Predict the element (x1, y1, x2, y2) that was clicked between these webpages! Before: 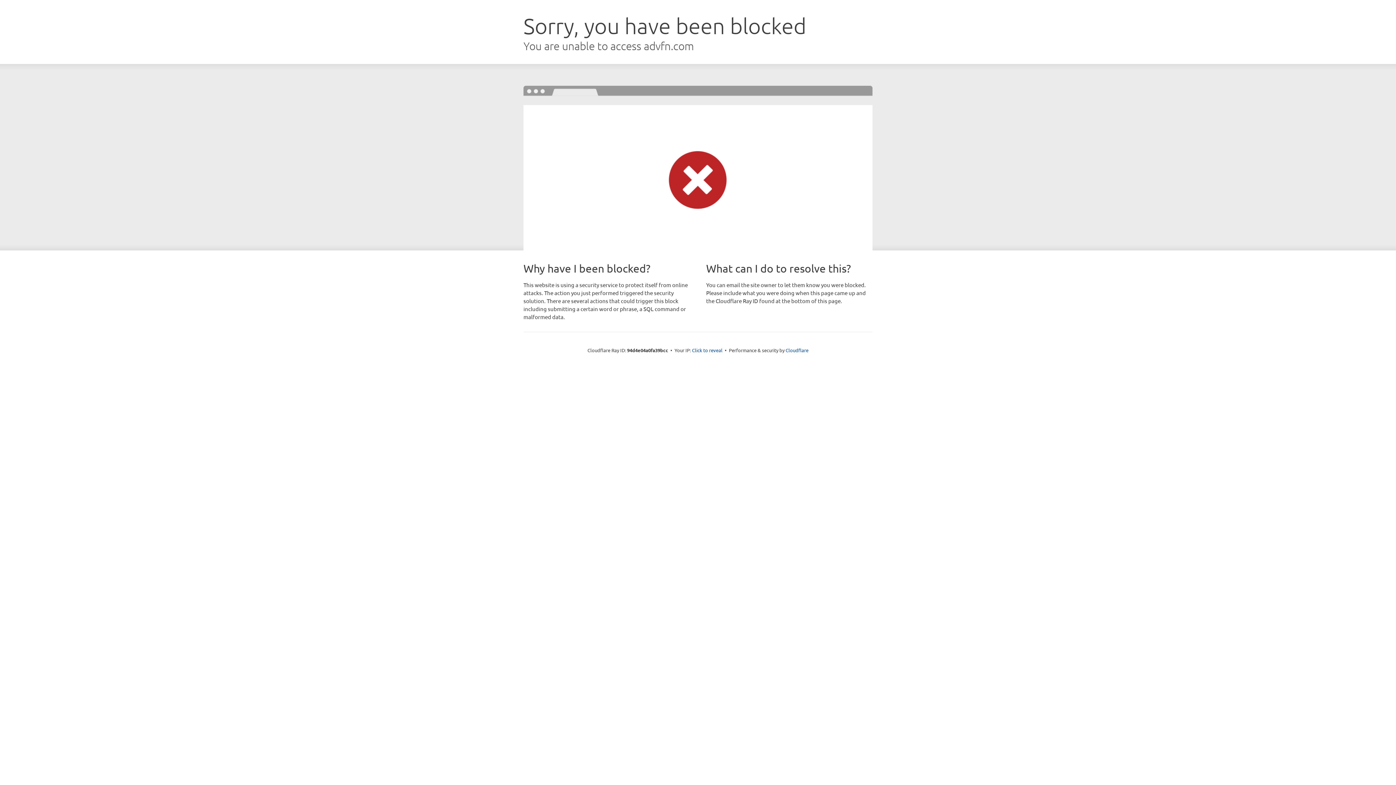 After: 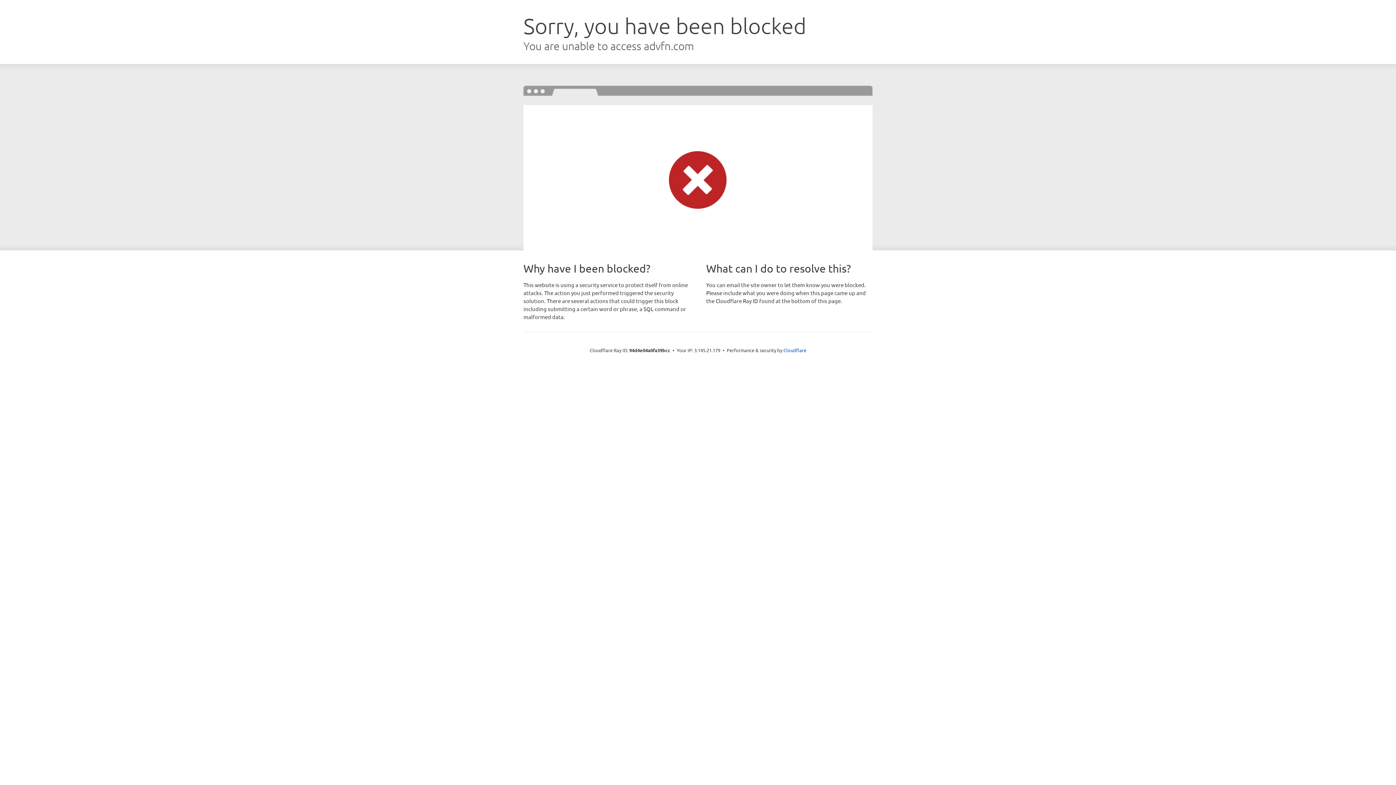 Action: bbox: (692, 346, 722, 353) label: Click to reveal